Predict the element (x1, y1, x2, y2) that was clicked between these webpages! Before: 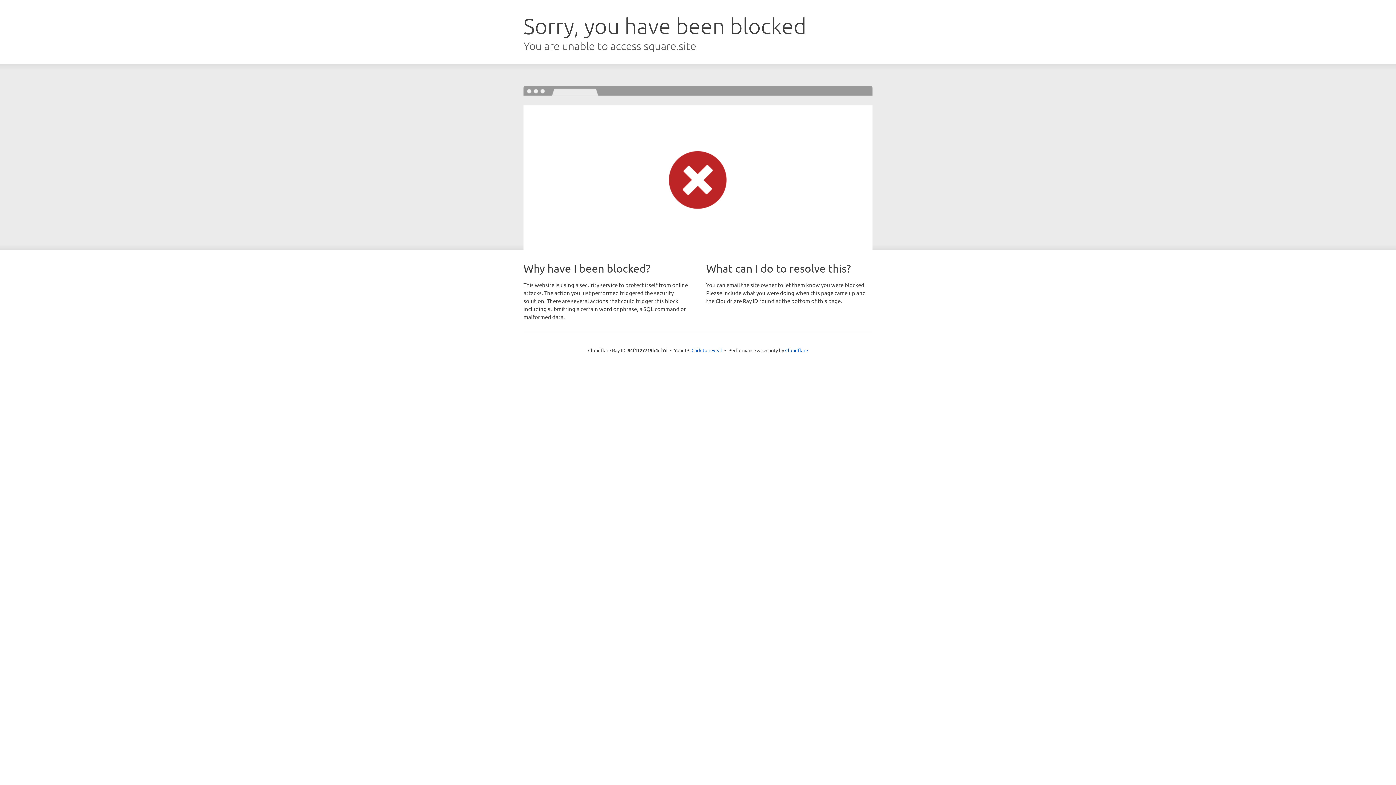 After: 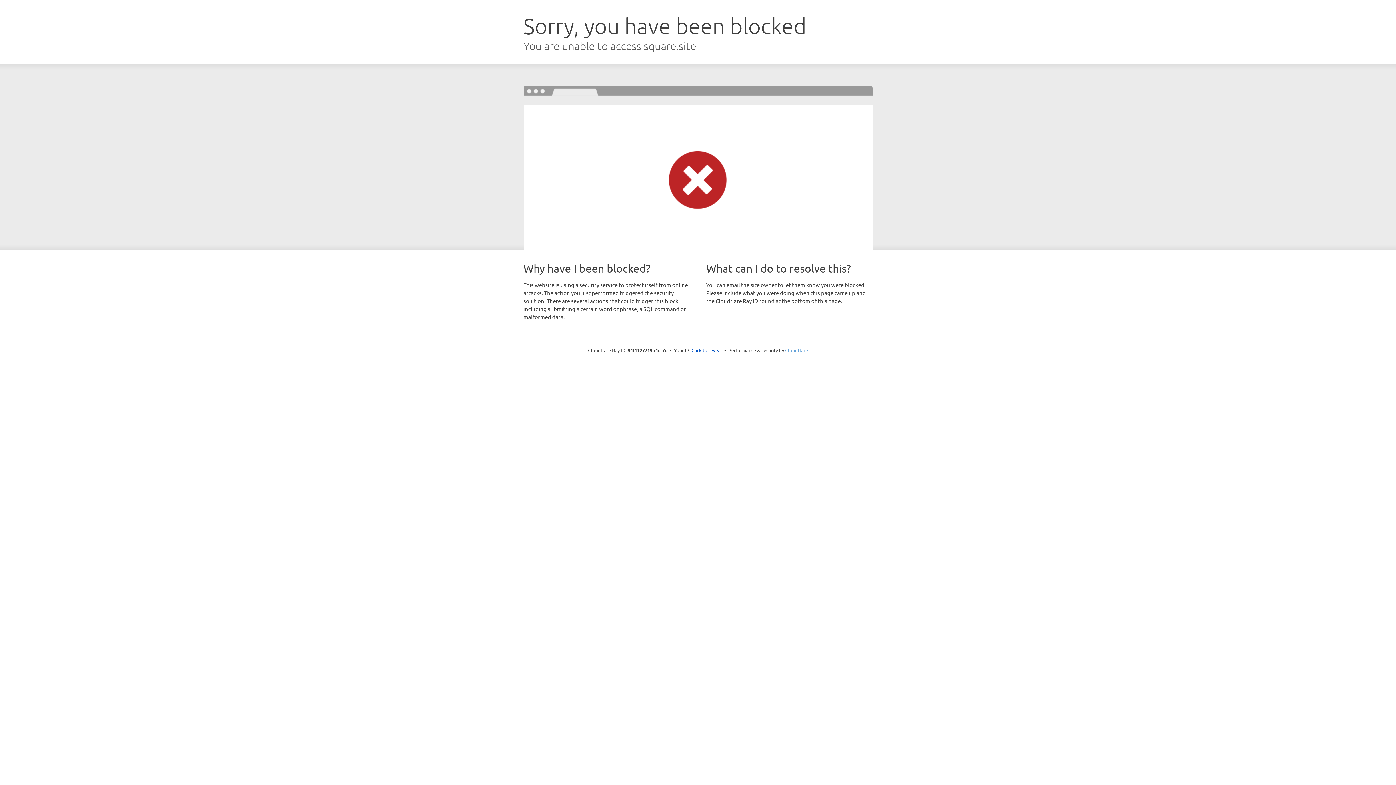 Action: label: Cloudflare bbox: (785, 347, 808, 353)